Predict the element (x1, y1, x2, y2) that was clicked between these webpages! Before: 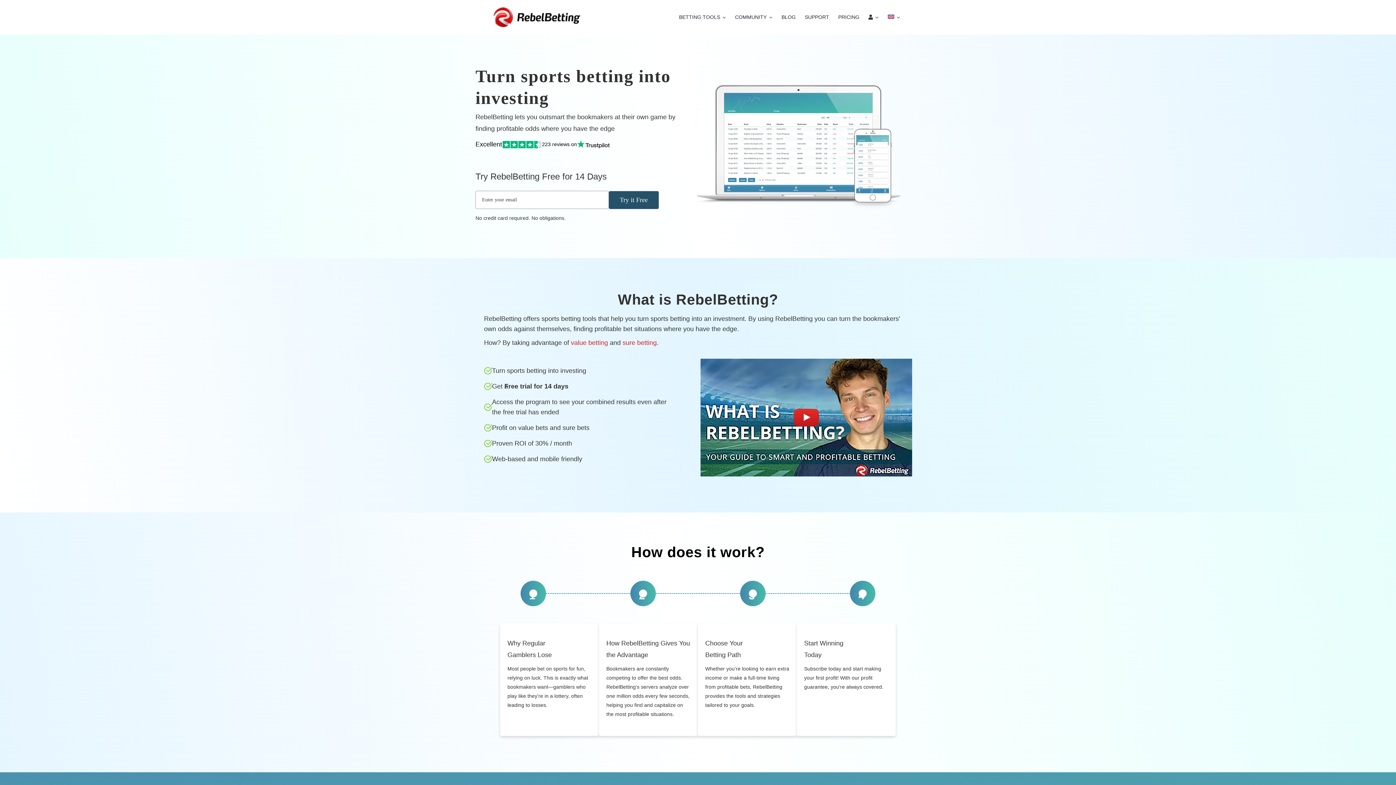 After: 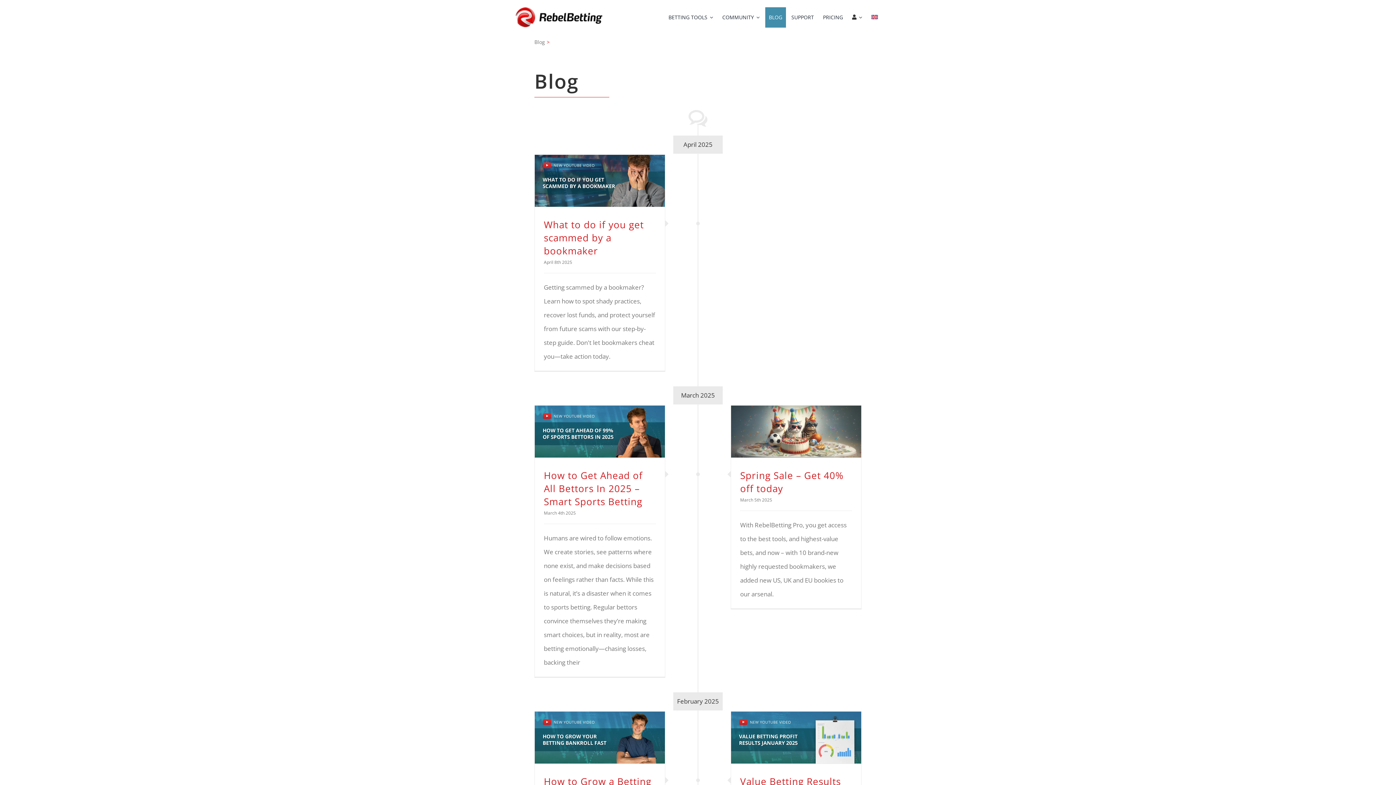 Action: bbox: (778, 7, 799, 27) label: BLOG